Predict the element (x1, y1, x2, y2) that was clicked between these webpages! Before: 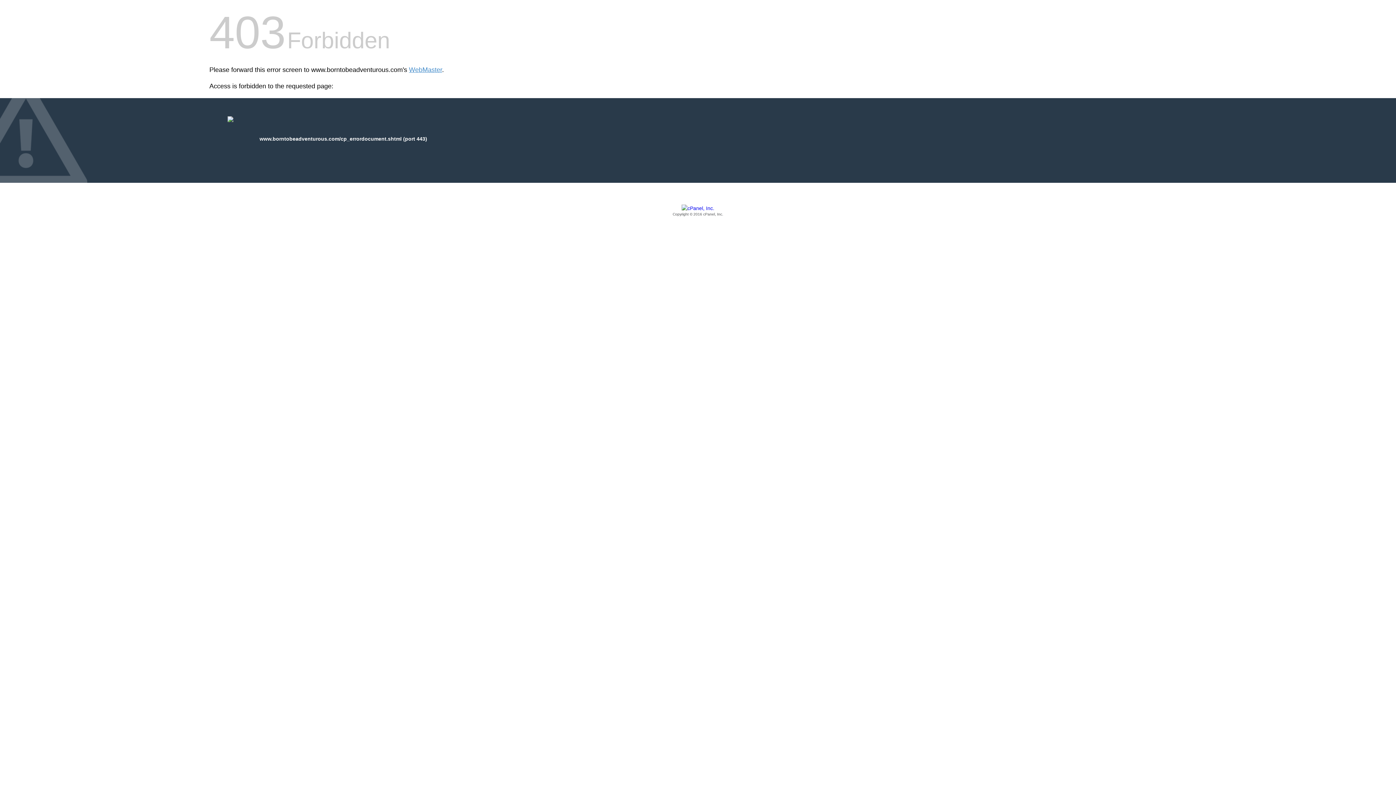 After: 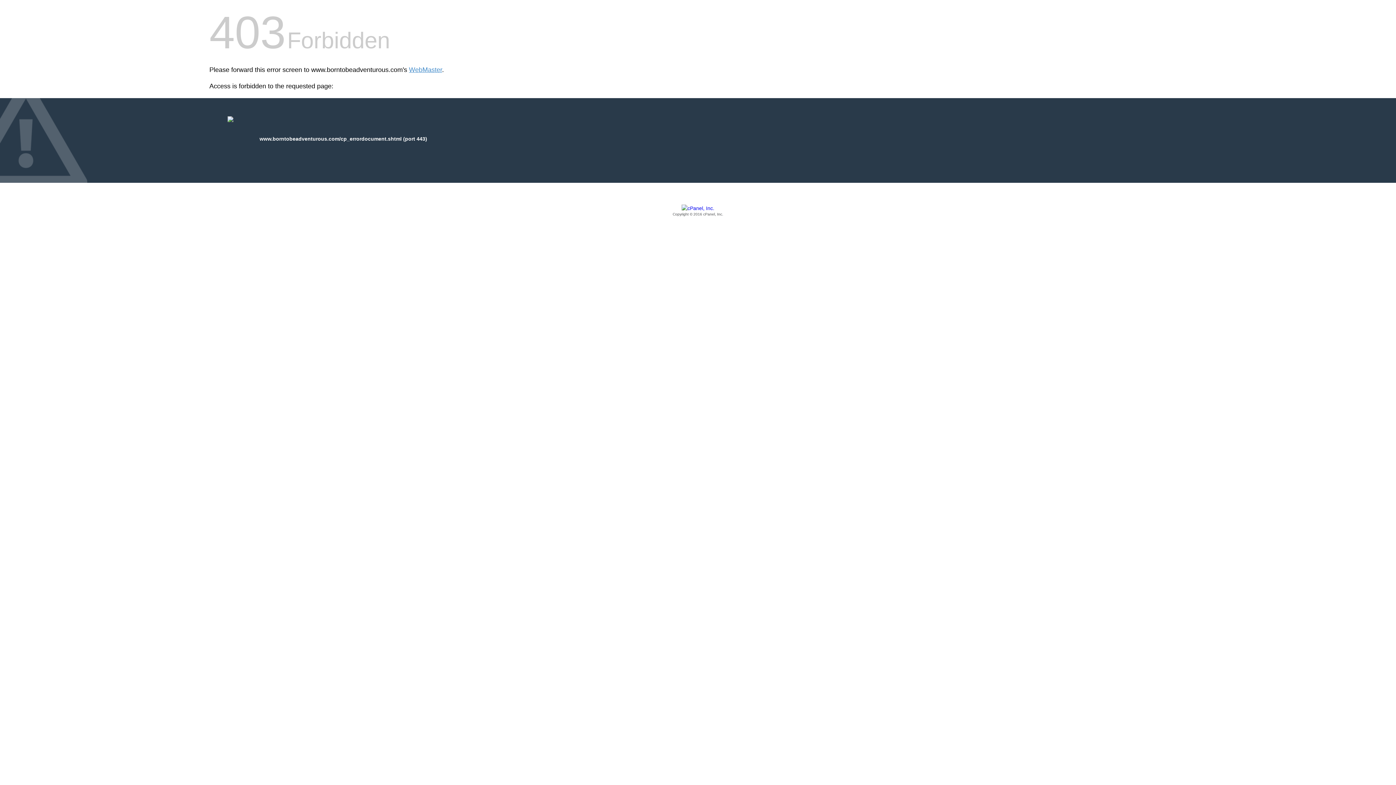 Action: label: Copyright © 2016 cPanel, Inc. bbox: (209, 205, 1186, 217)